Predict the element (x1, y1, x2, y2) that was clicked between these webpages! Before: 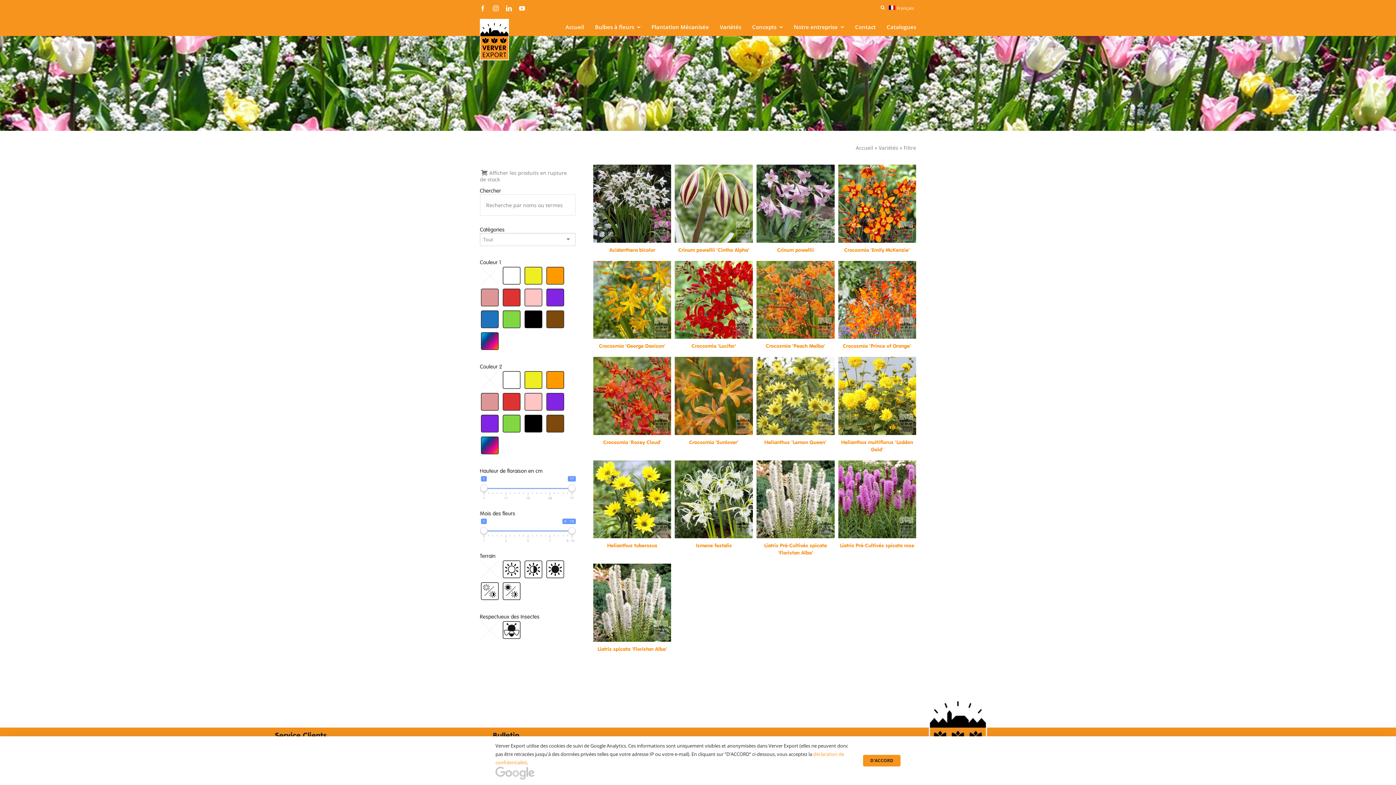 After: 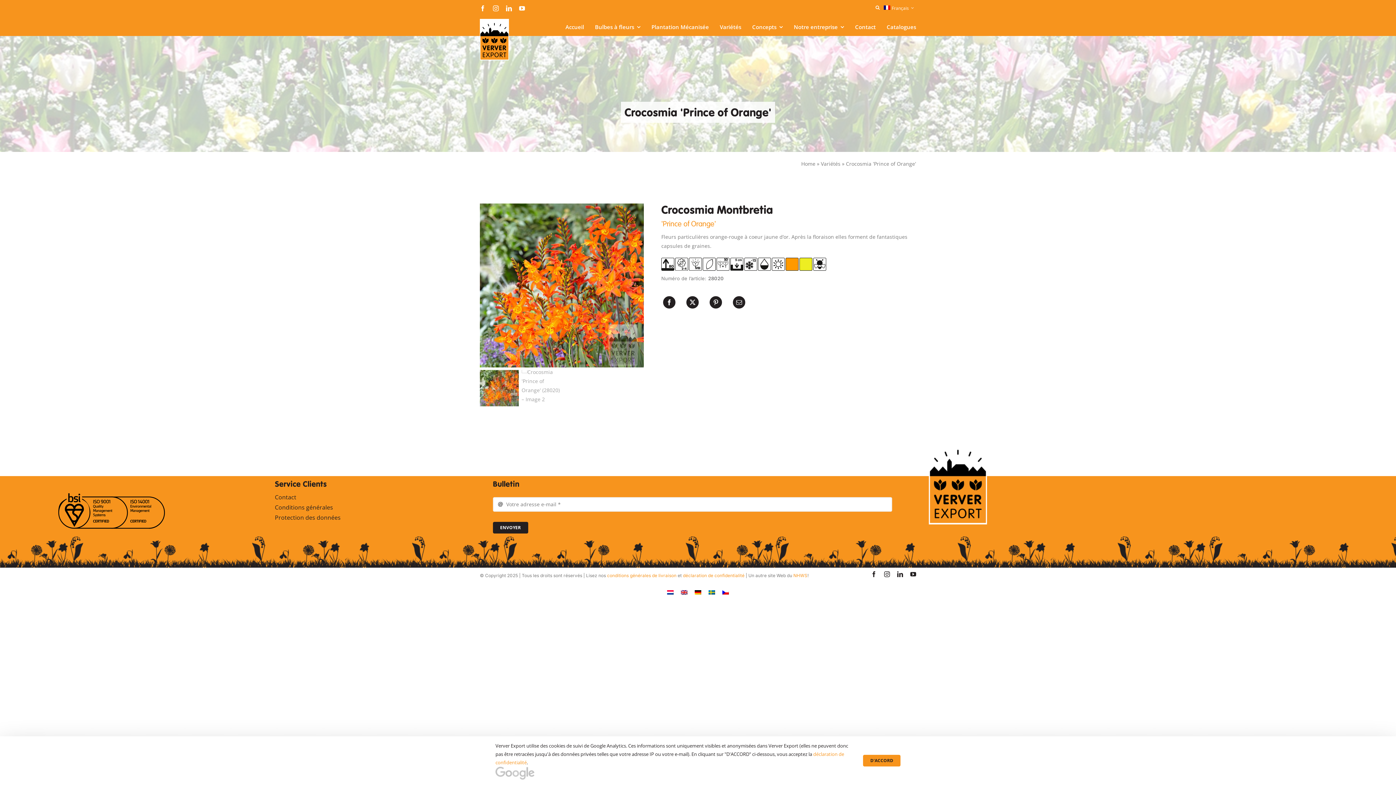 Action: bbox: (843, 342, 911, 349) label: Crocosmia 'Prince of Orange'